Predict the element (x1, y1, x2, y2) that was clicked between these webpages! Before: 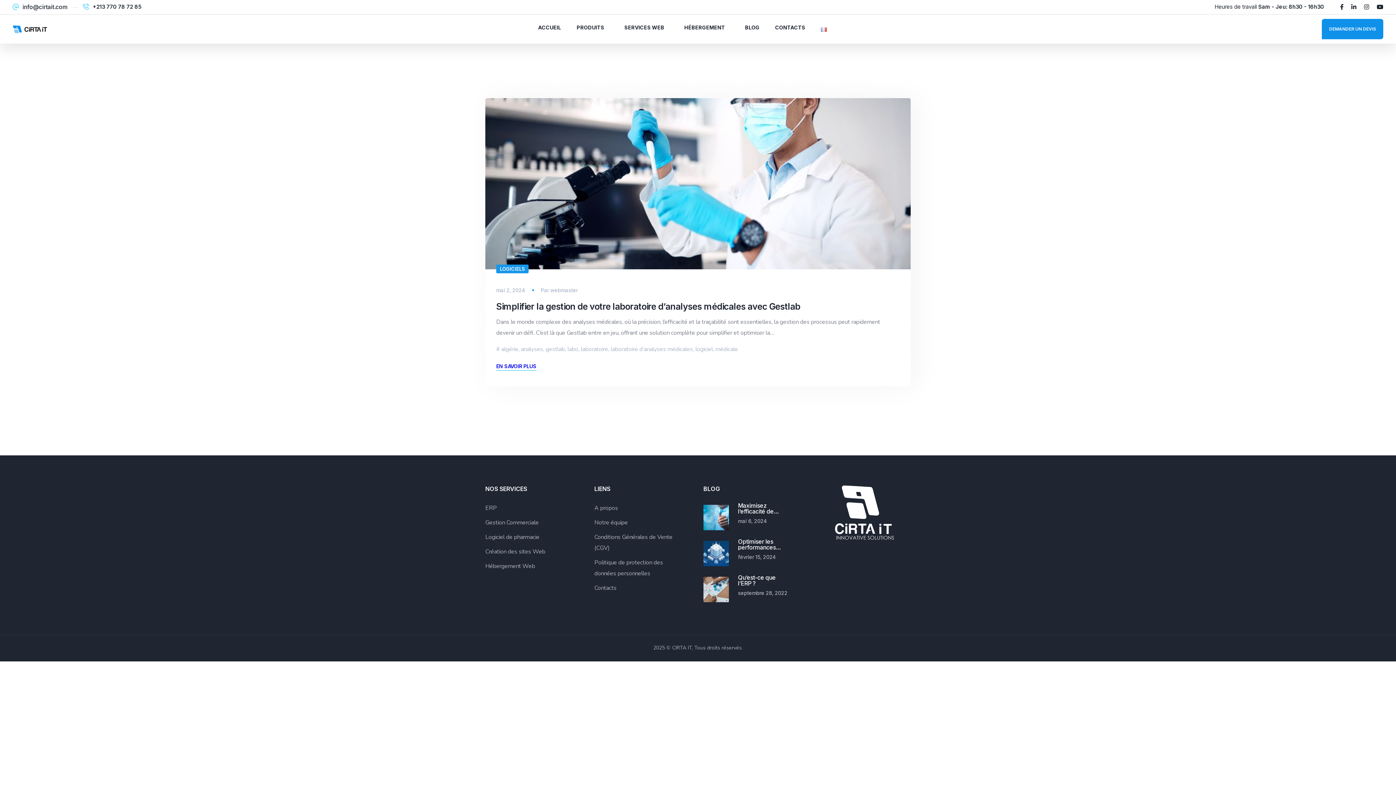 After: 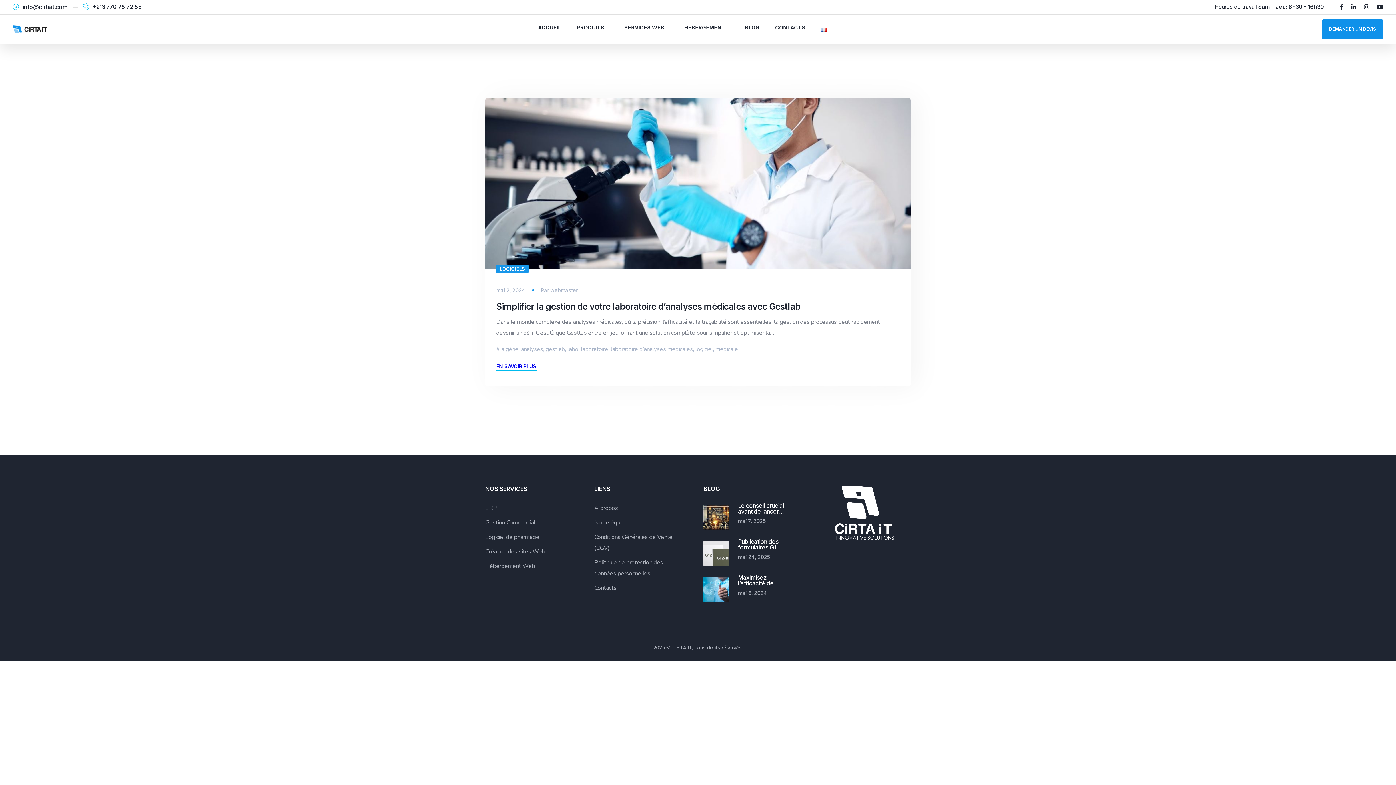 Action: label: labo bbox: (567, 344, 578, 354)